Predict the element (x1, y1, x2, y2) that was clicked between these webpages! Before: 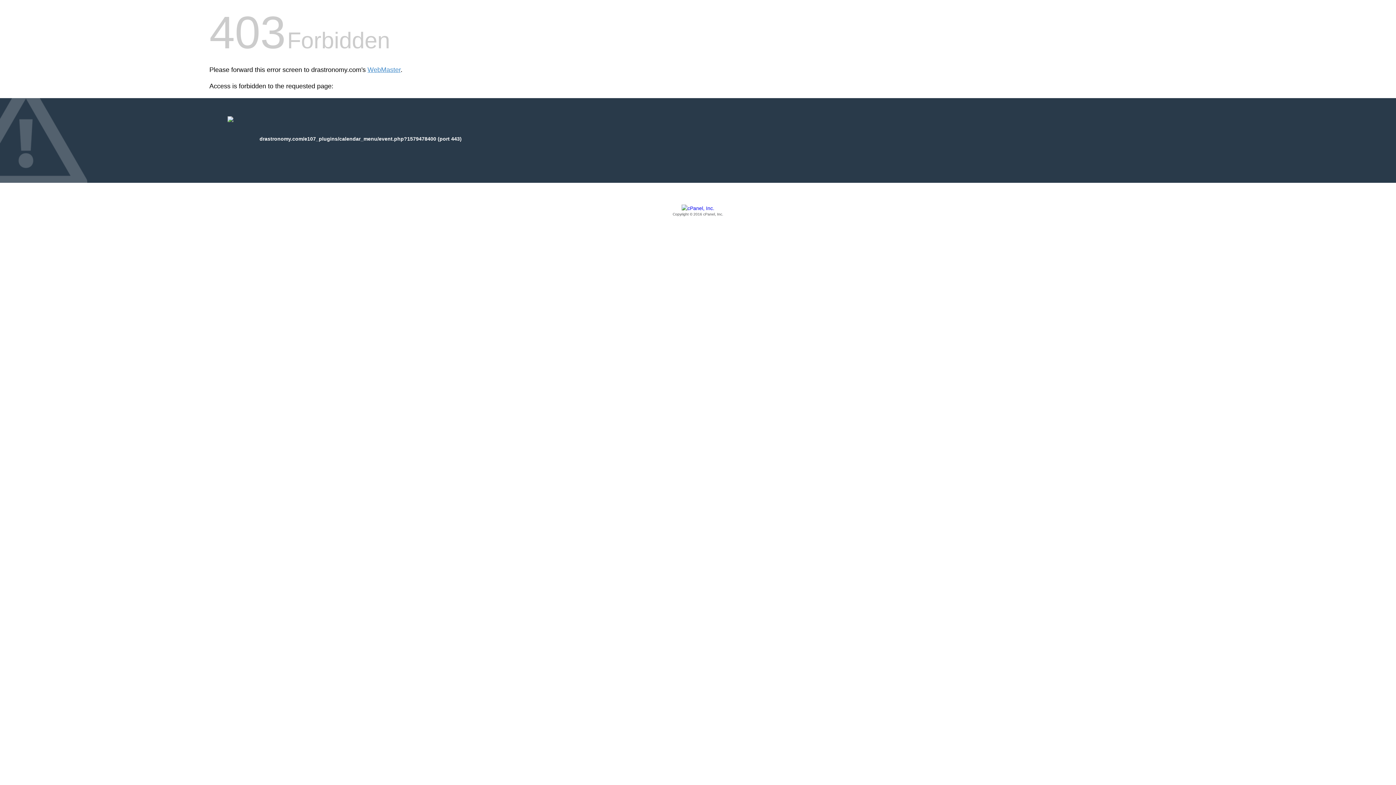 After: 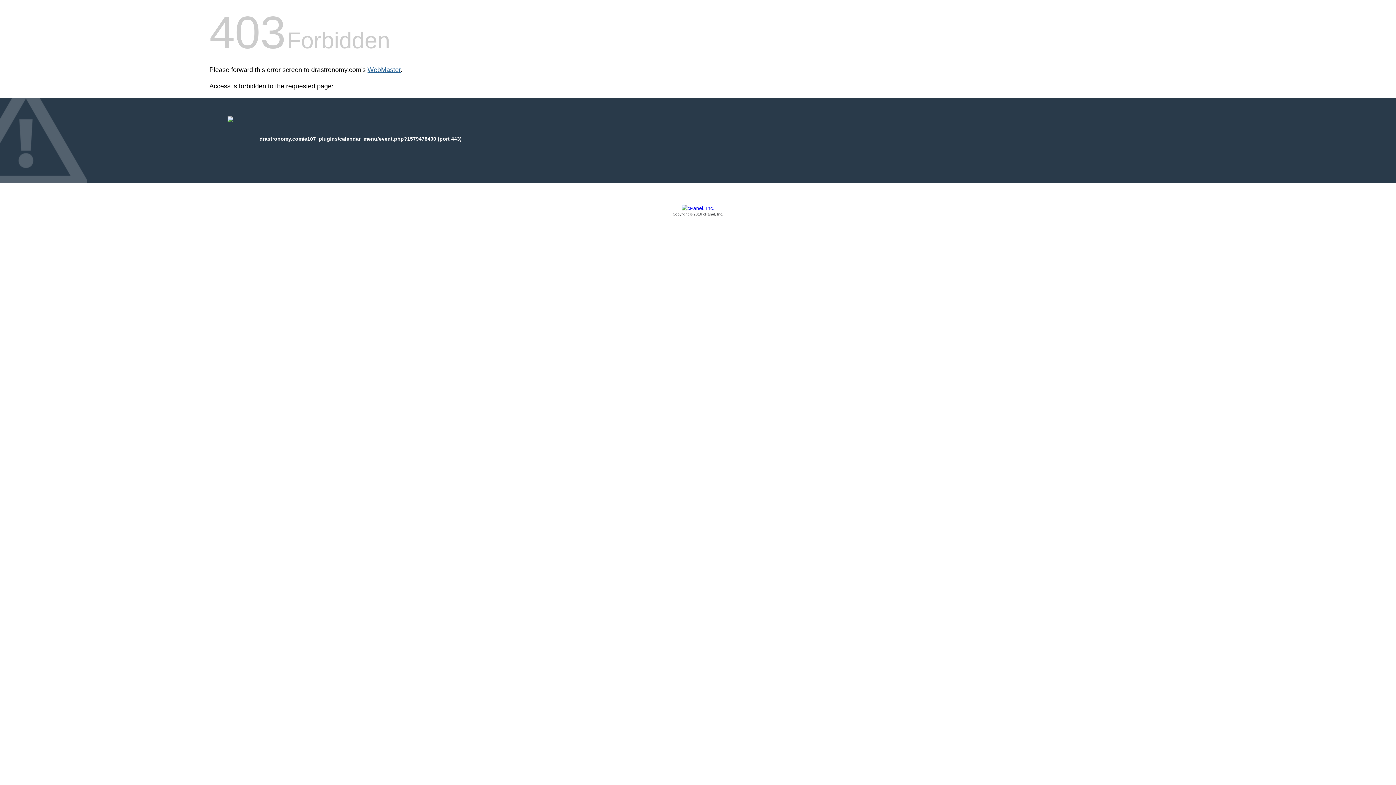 Action: bbox: (367, 66, 400, 73) label: WebMaster